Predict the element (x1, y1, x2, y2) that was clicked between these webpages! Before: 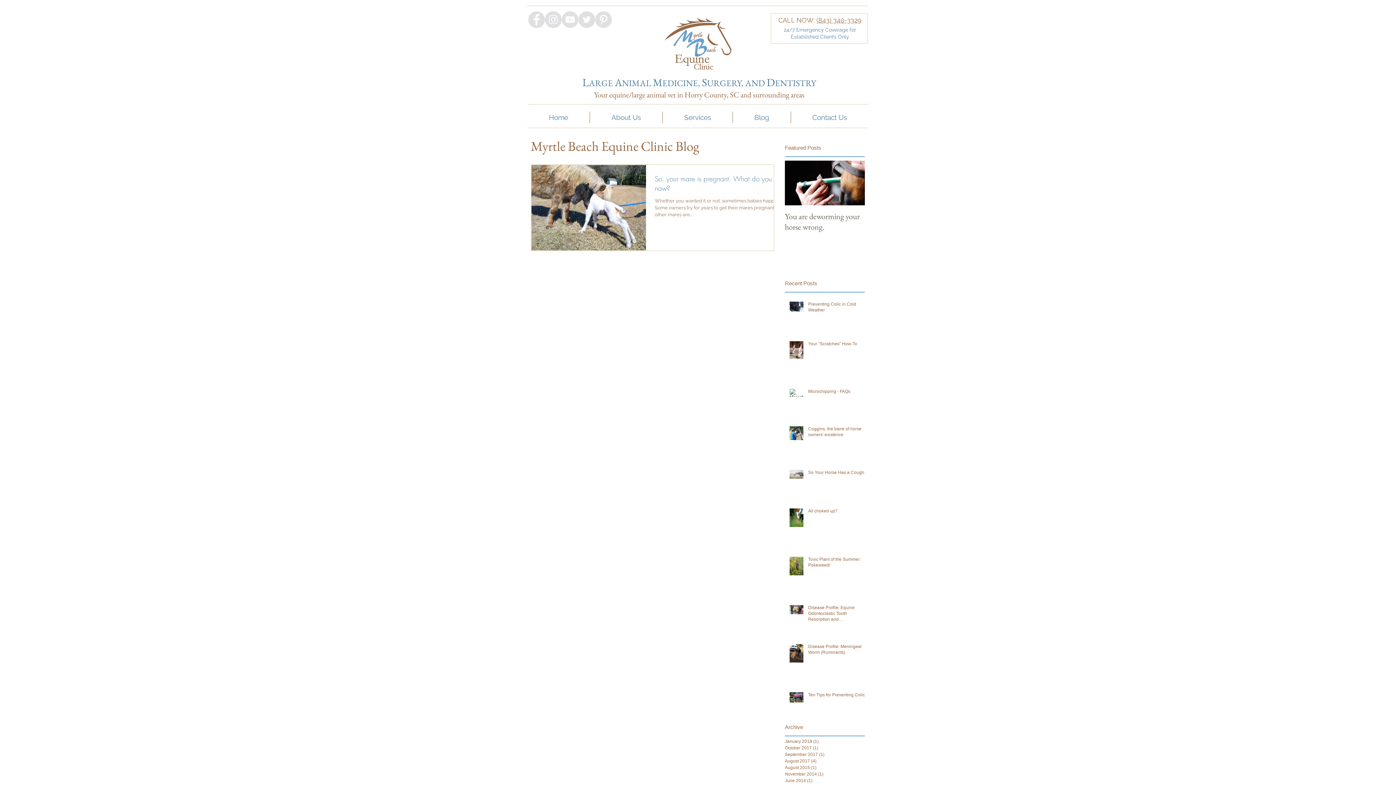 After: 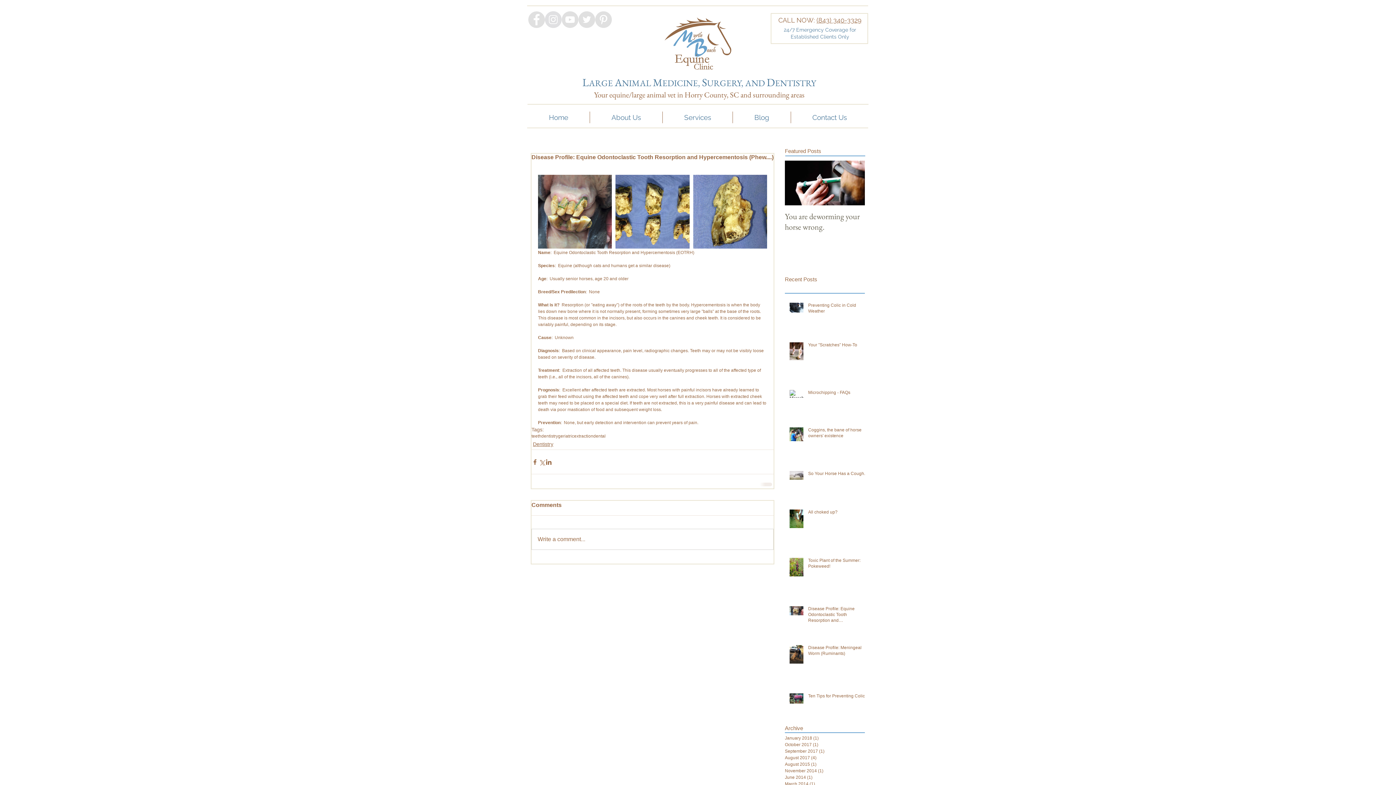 Action: bbox: (808, 605, 869, 625) label: Disease Profile: Equine Odontoclastic Tooth Resorption and Hypercementosis (Phew....)